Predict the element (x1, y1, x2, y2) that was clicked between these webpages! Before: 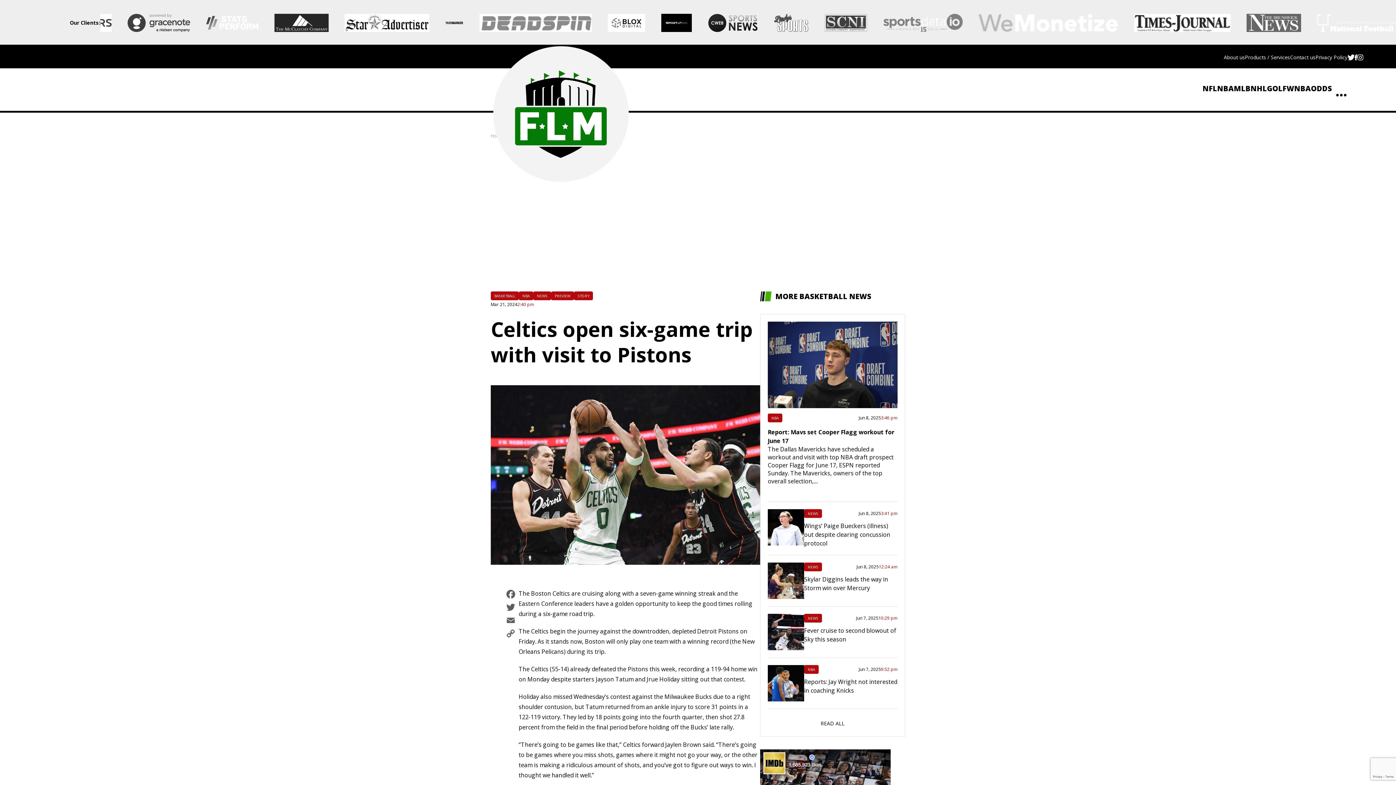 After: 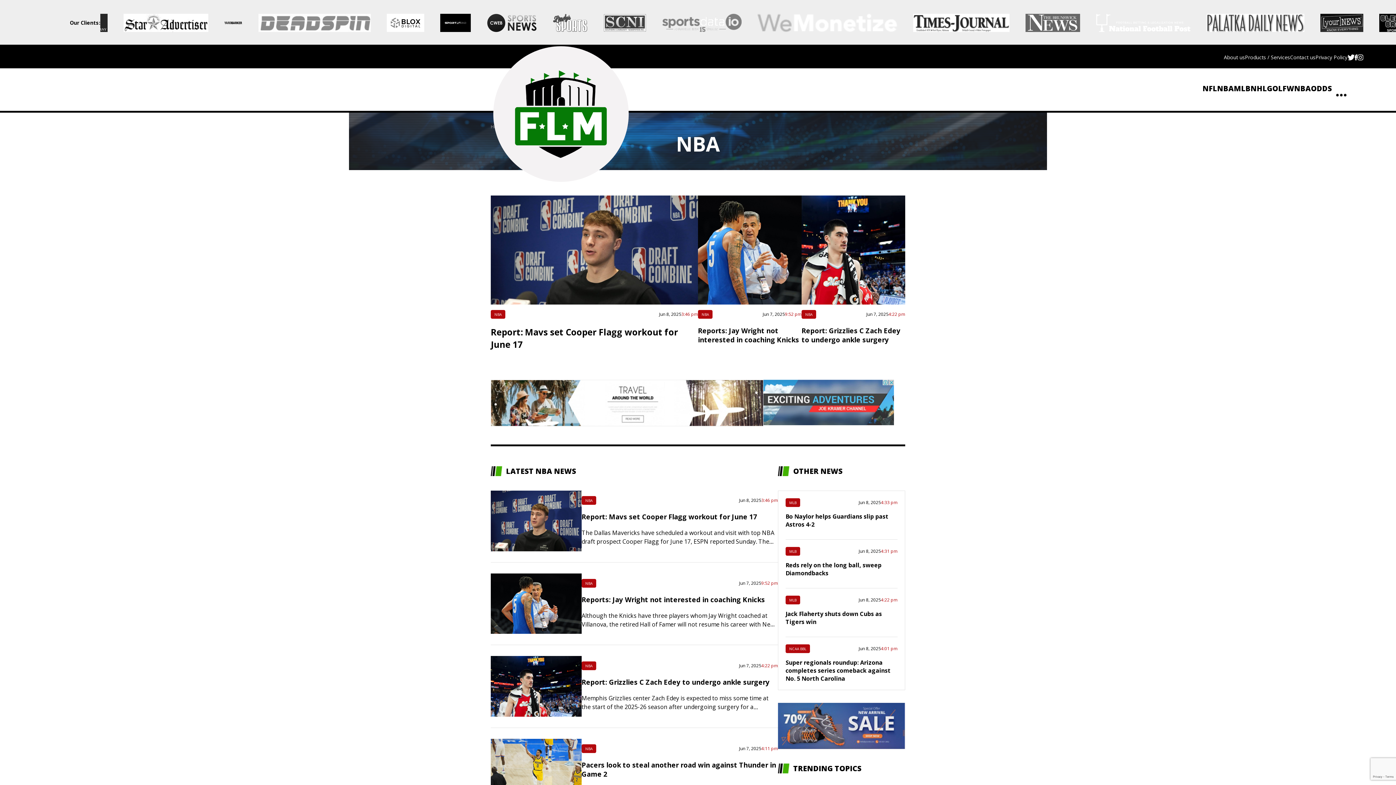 Action: bbox: (518, 291, 533, 300) label: NBA